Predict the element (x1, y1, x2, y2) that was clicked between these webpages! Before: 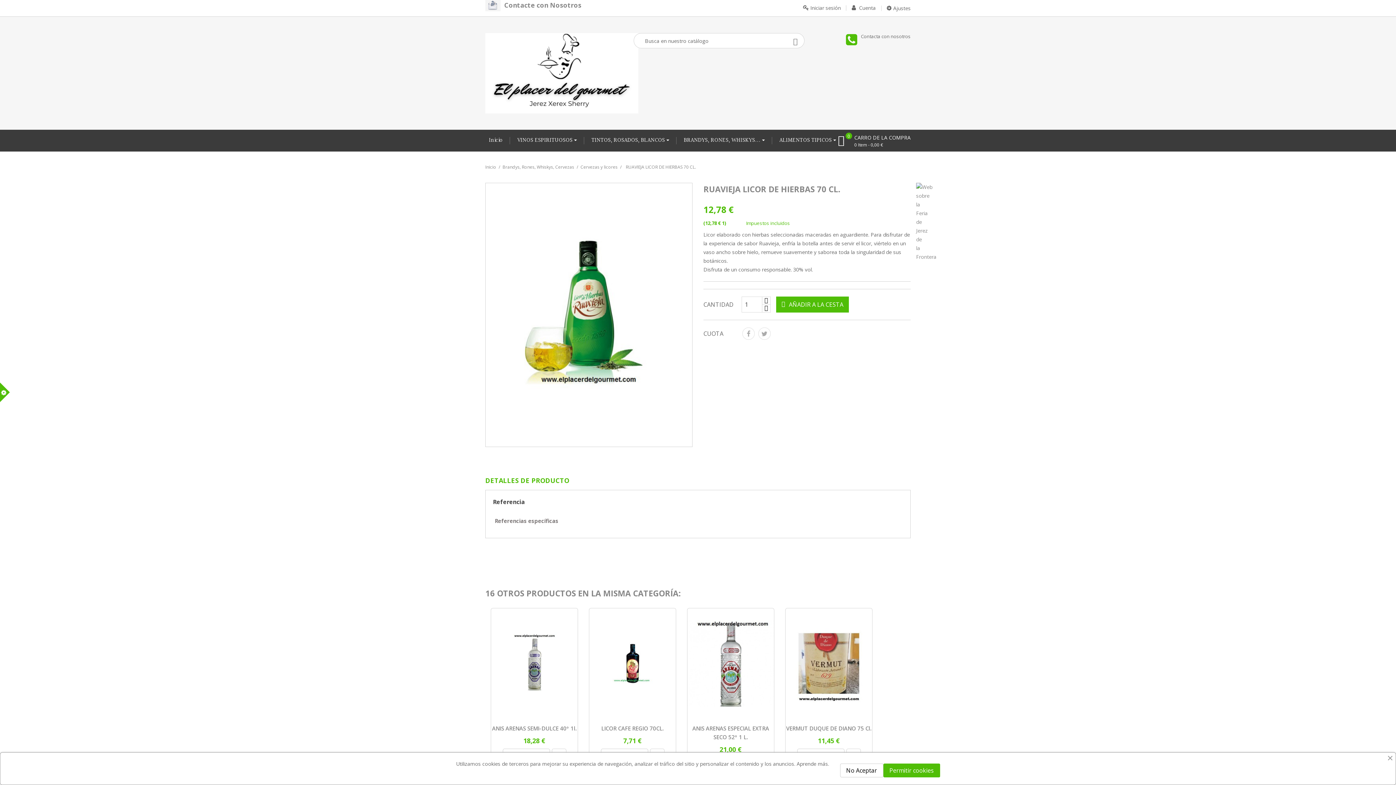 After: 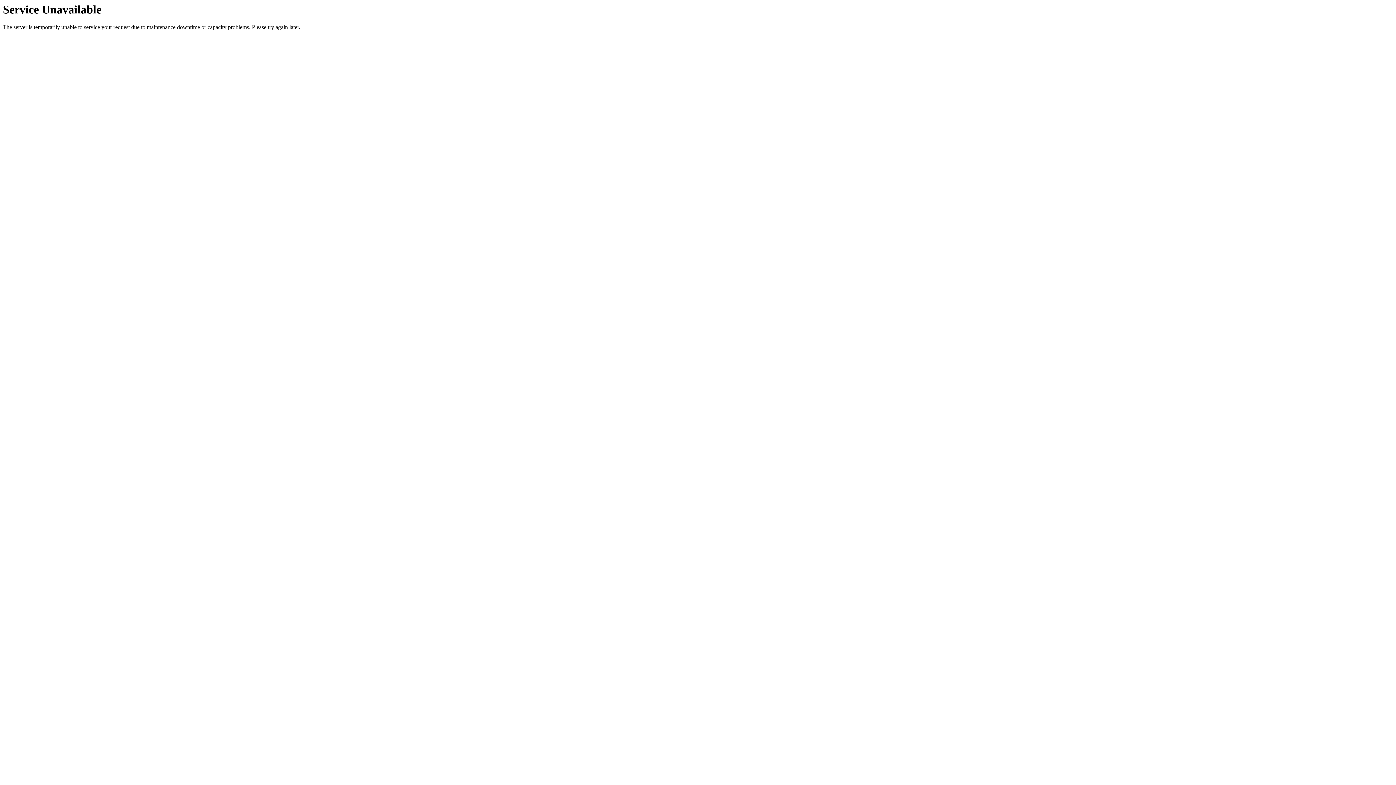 Action: label: ANIS ARENAS ESPECIAL EXTRA SECO 52º 1 L. bbox: (687, 724, 774, 741)